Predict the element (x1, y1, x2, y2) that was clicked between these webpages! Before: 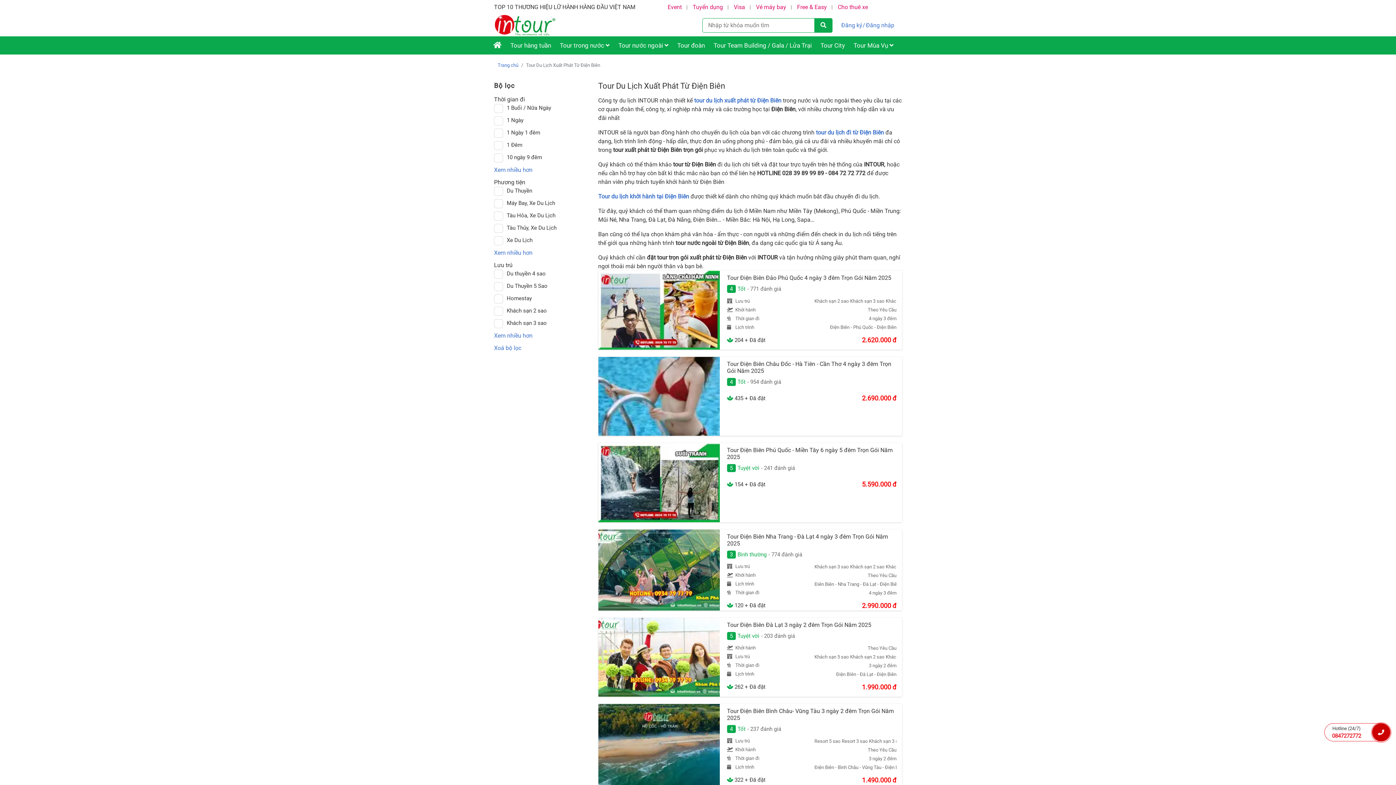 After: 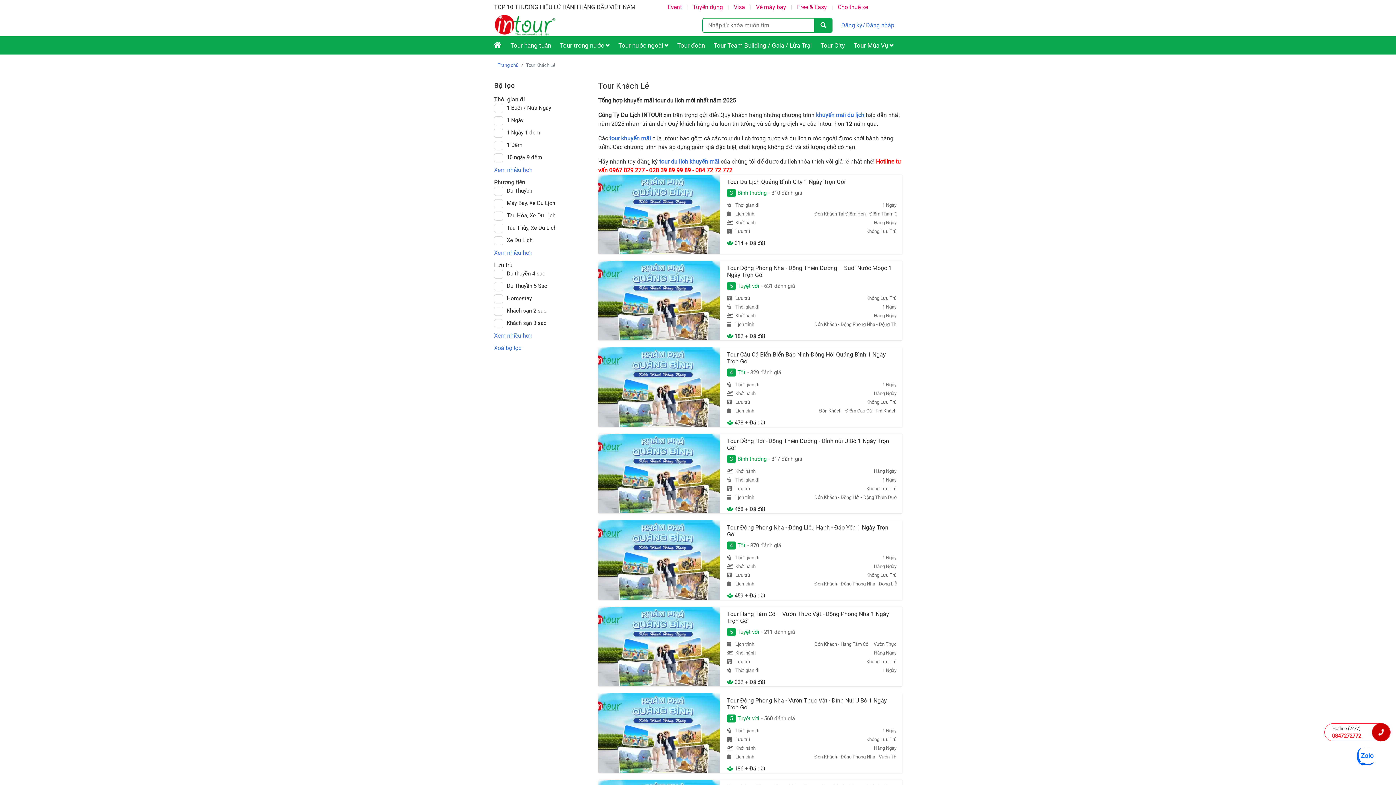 Action: label: Tour hàng tuần bbox: (506, 38, 554, 52)